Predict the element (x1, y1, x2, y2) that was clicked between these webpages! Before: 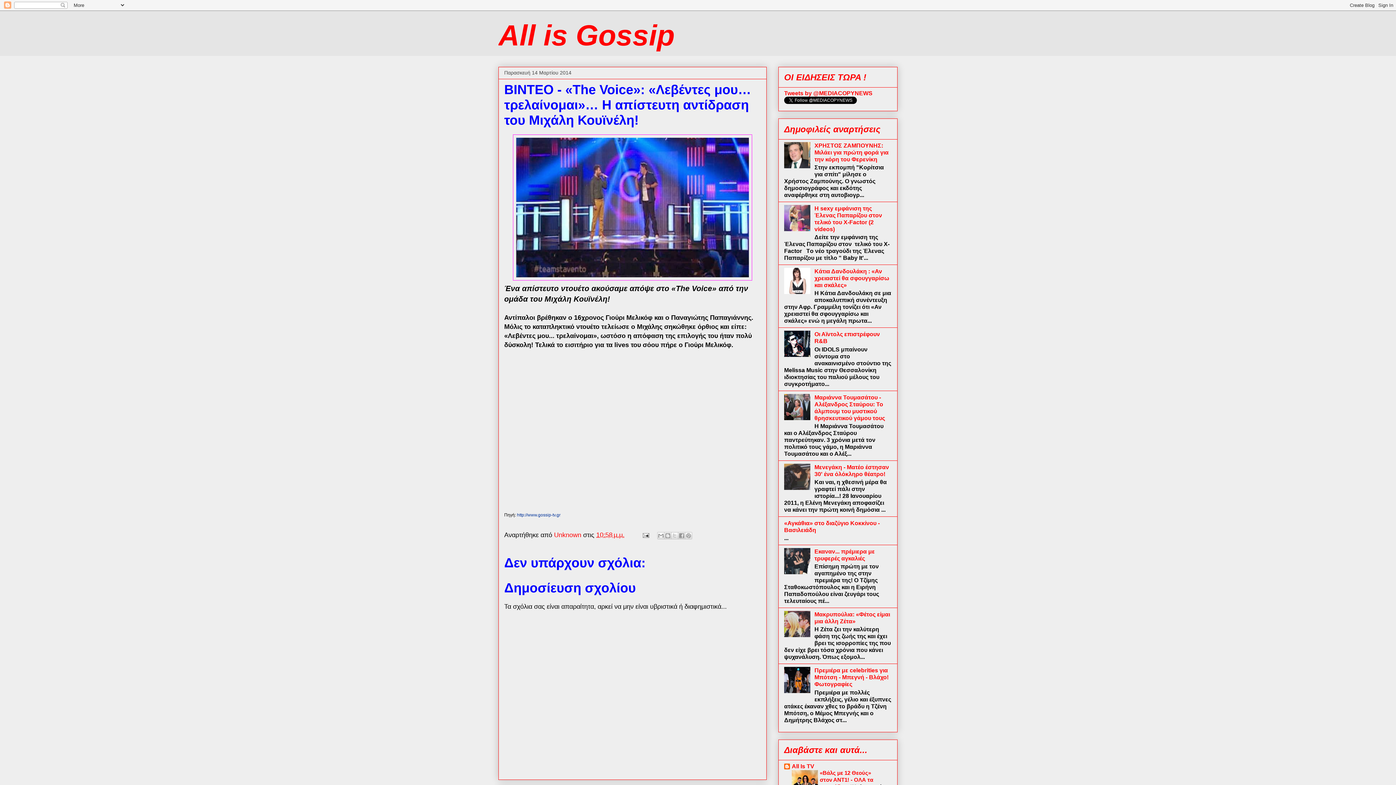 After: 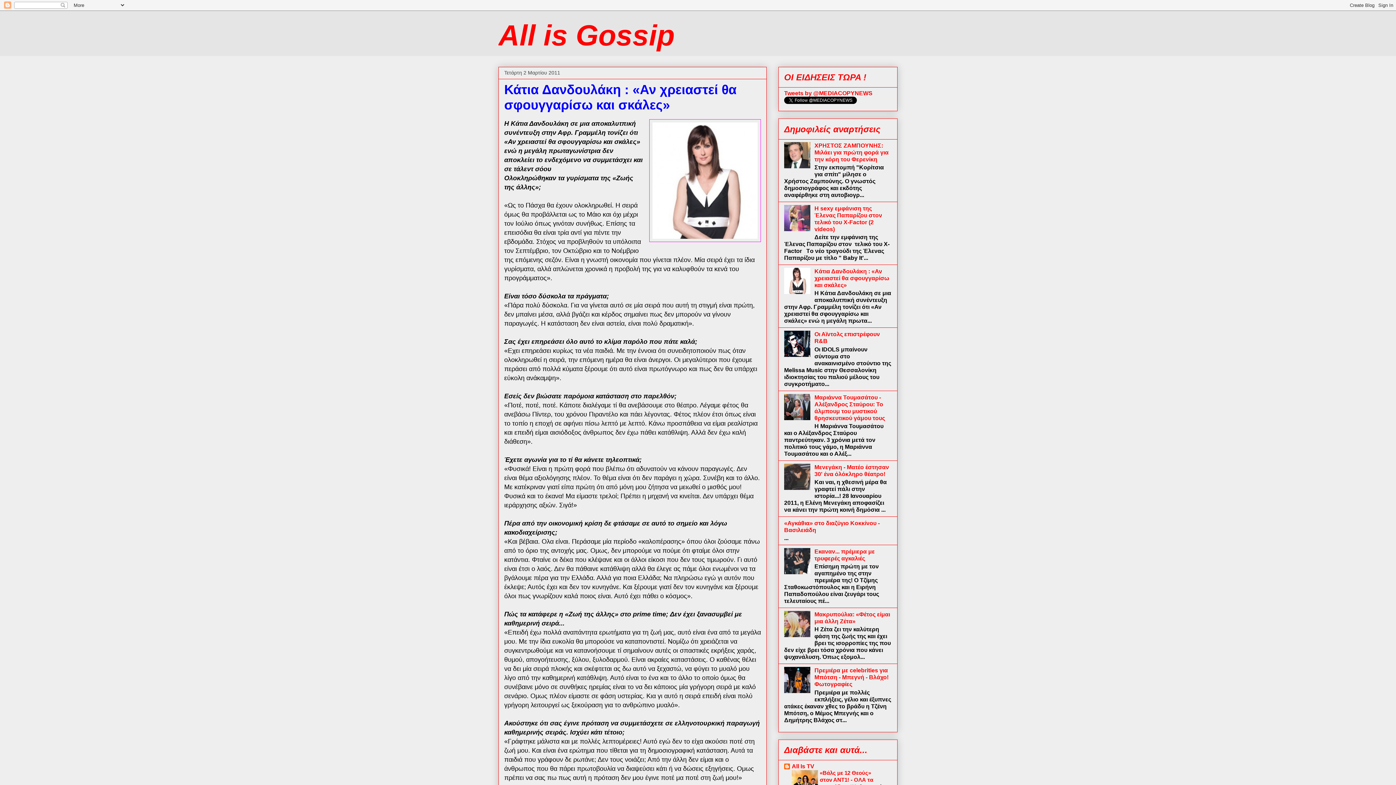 Action: bbox: (814, 268, 889, 288) label: Κάτια Δανδουλάκη : «Αν χρειαστεί θα σφουγγαρίσω και σκάλες»